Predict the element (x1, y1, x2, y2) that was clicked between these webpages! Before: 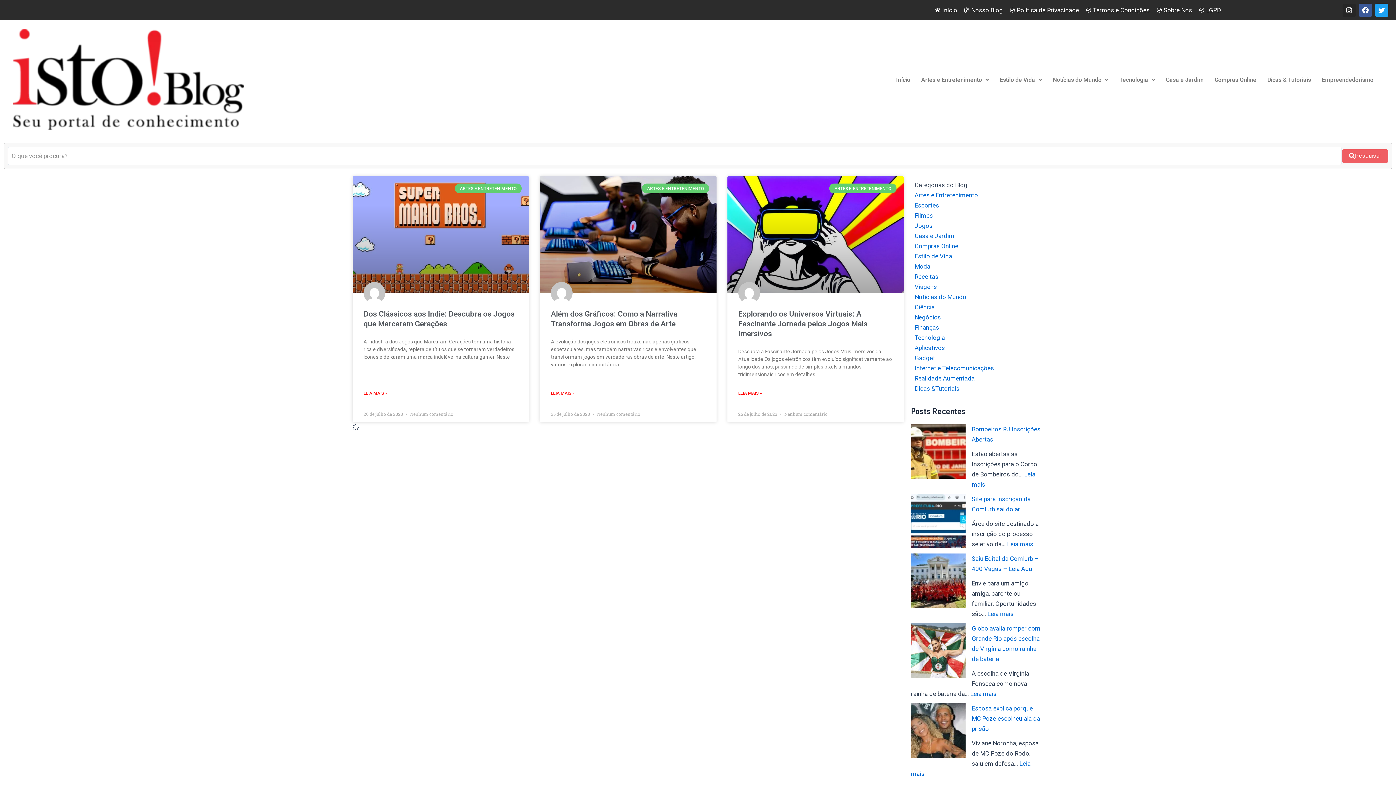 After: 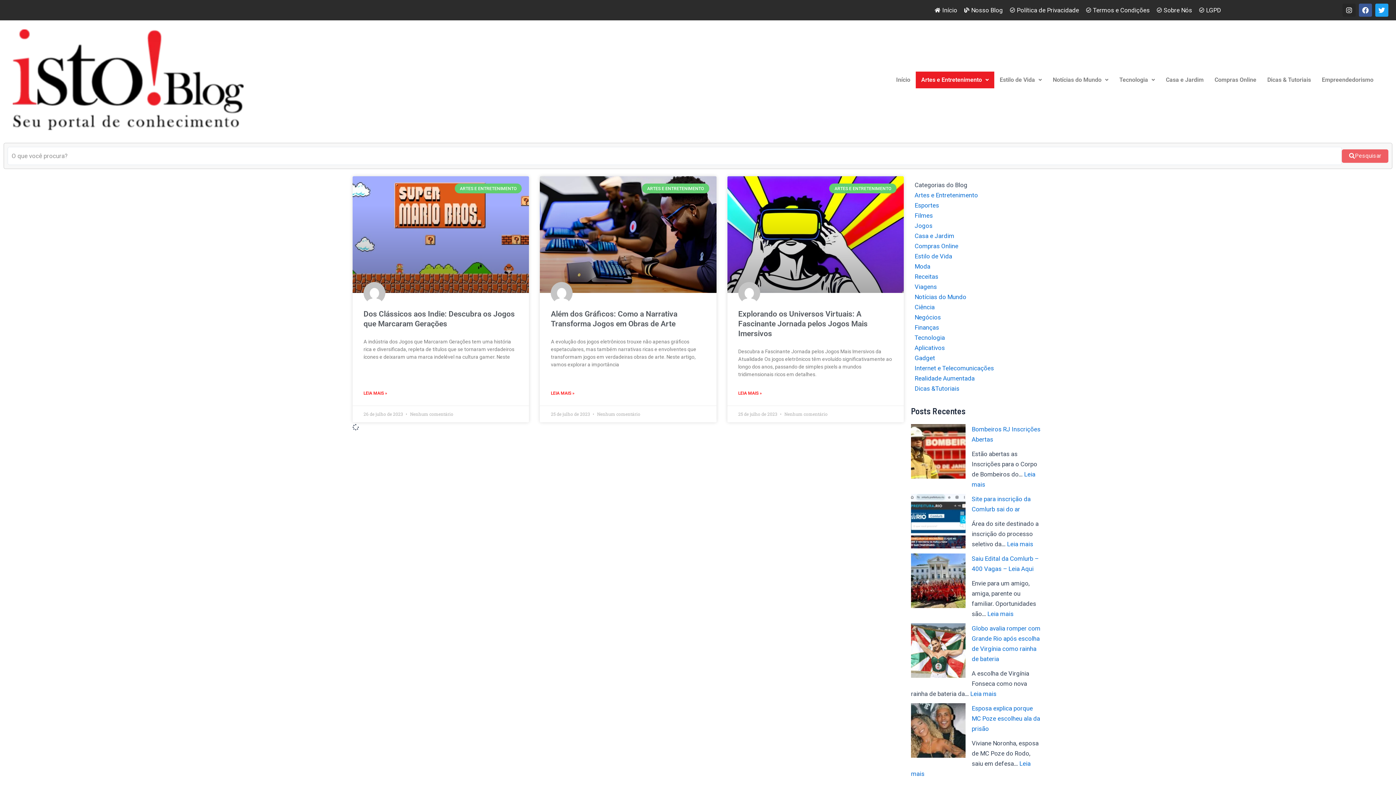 Action: bbox: (914, 220, 1037, 231) label: Jogos